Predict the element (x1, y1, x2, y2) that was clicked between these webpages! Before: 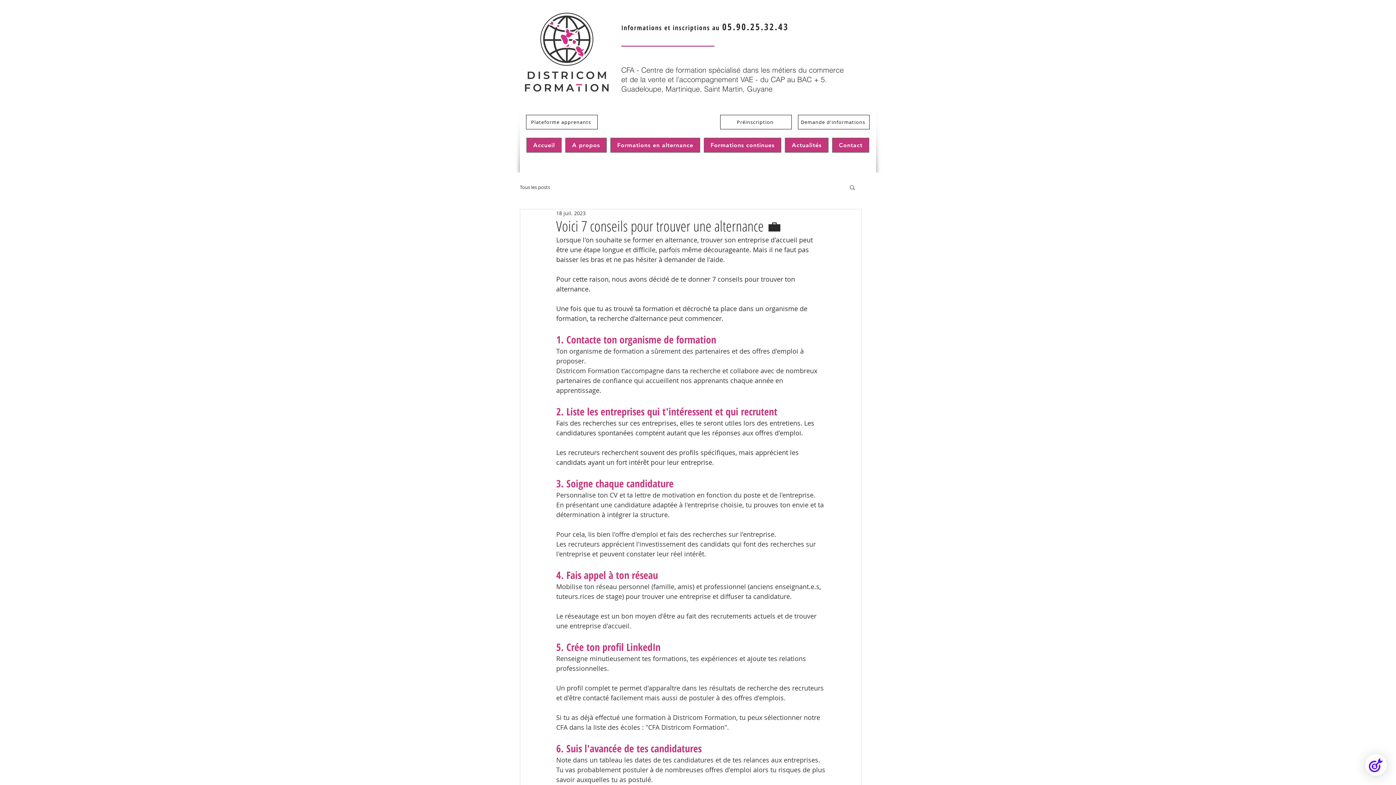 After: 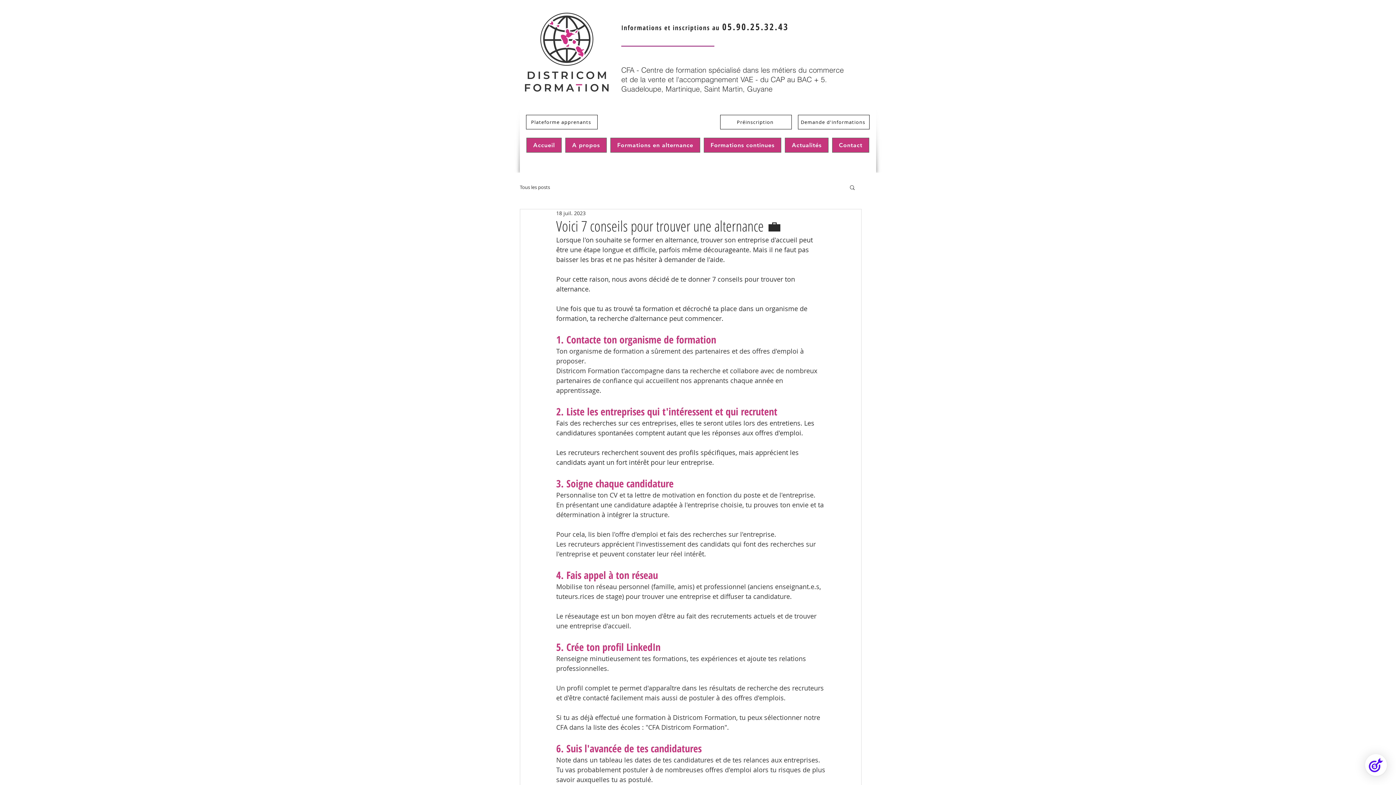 Action: bbox: (565, 137, 606, 152) label: A propos